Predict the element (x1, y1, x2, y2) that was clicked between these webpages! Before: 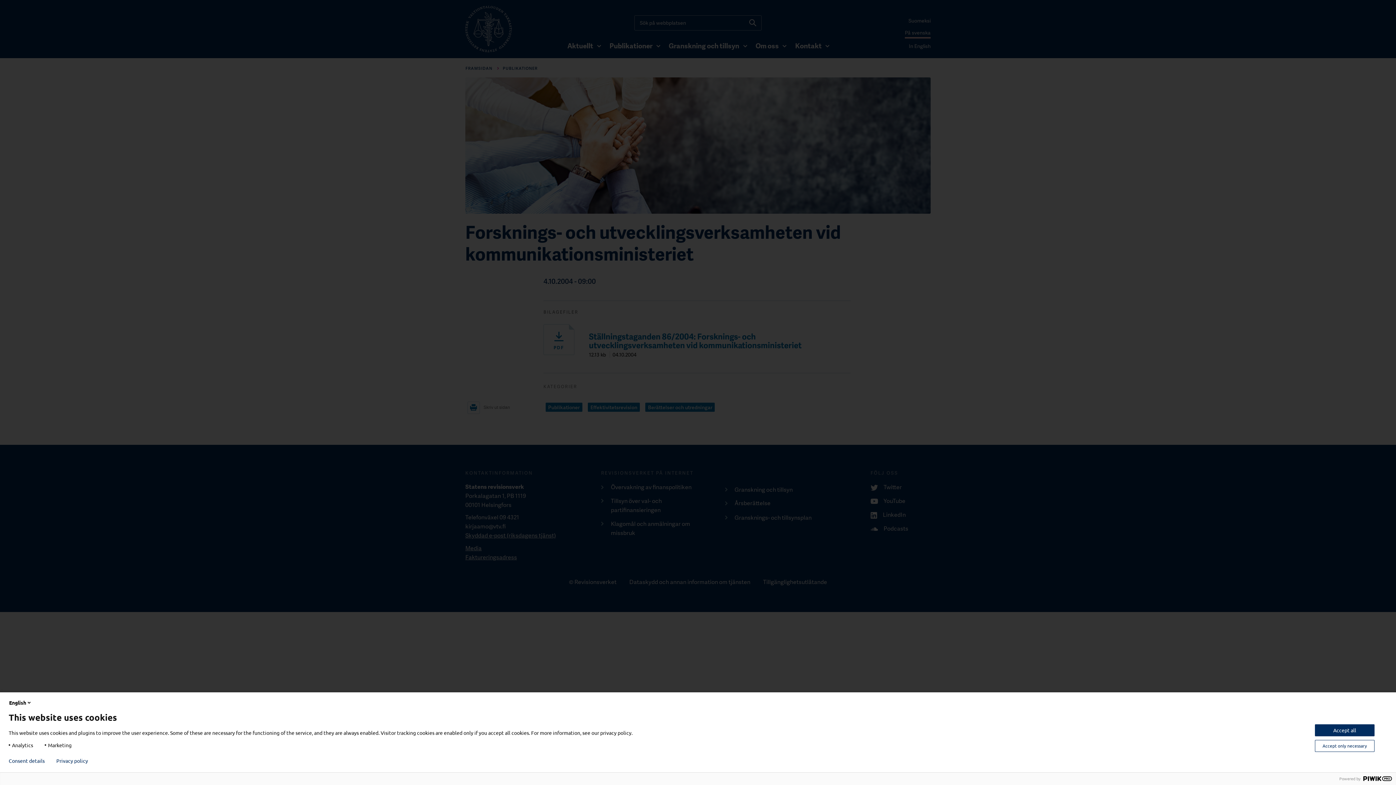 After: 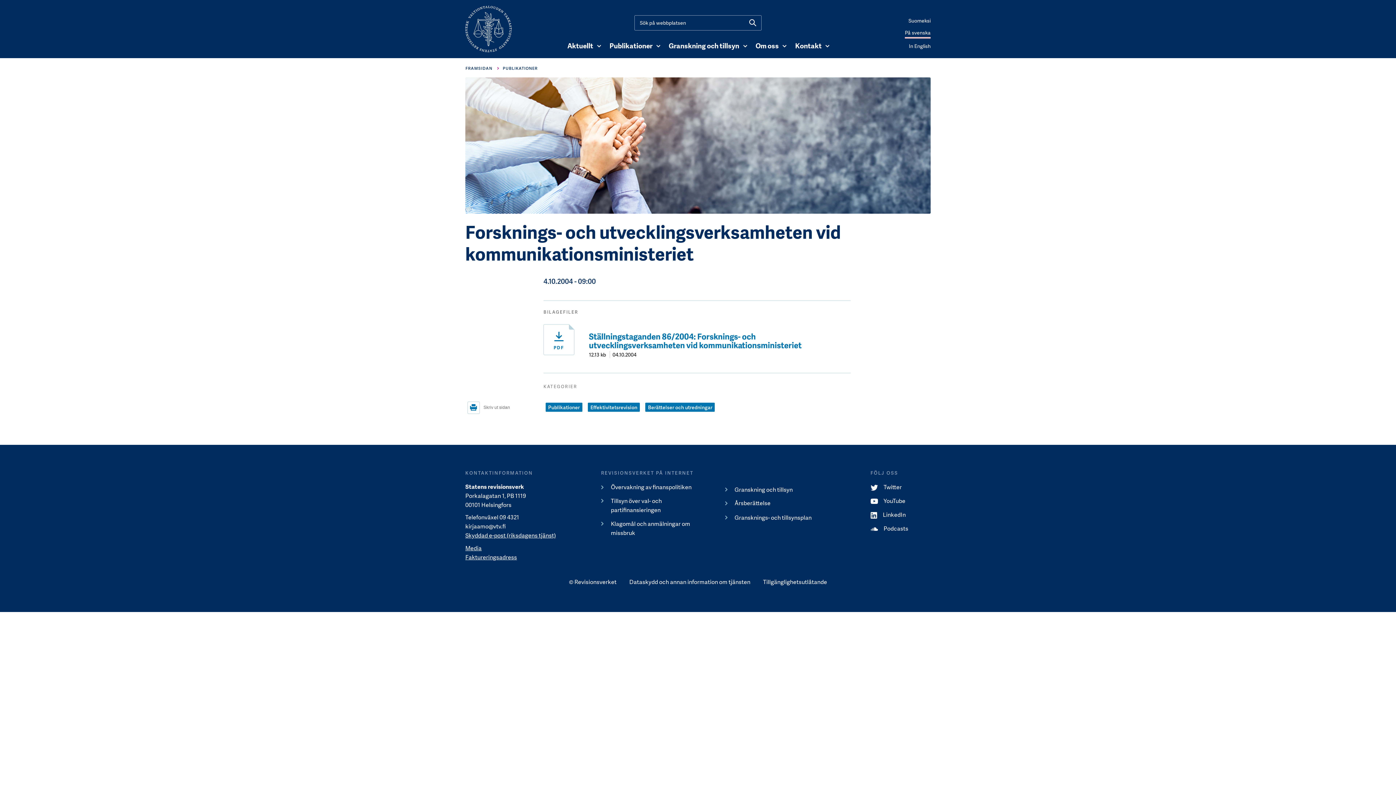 Action: label: Accept all bbox: (1315, 724, 1374, 736)